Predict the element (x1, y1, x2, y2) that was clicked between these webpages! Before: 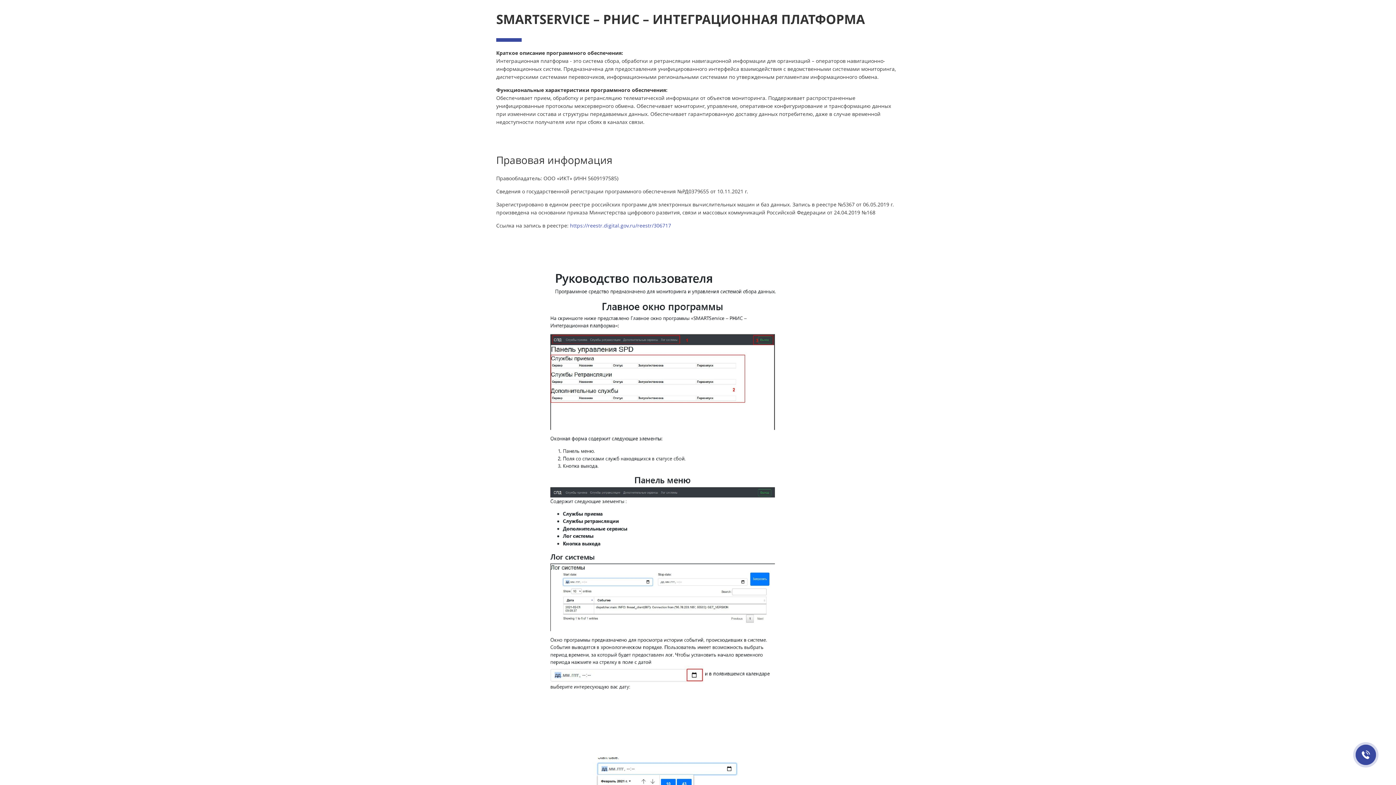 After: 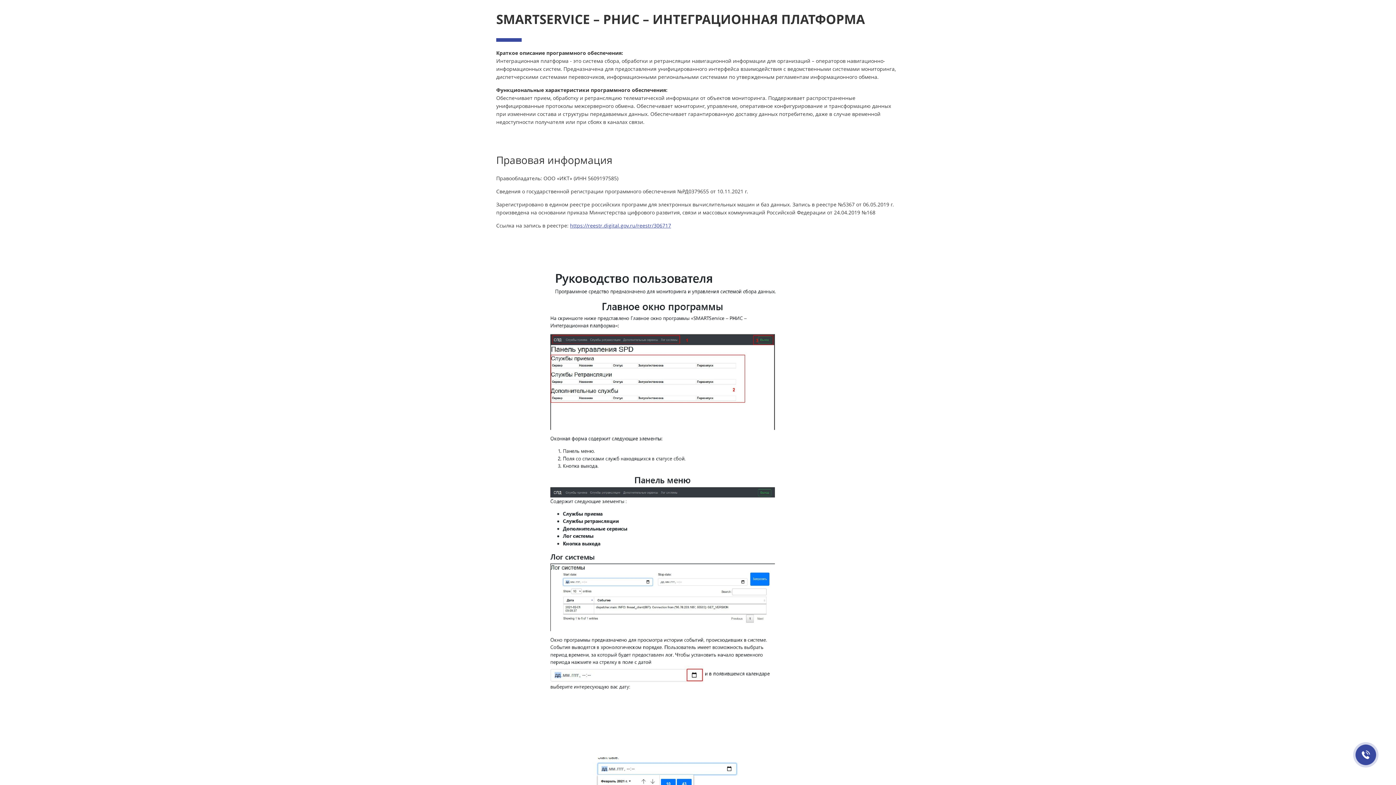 Action: bbox: (570, 222, 671, 229) label: https://reestr.digital.gov.ru/reestr/306717